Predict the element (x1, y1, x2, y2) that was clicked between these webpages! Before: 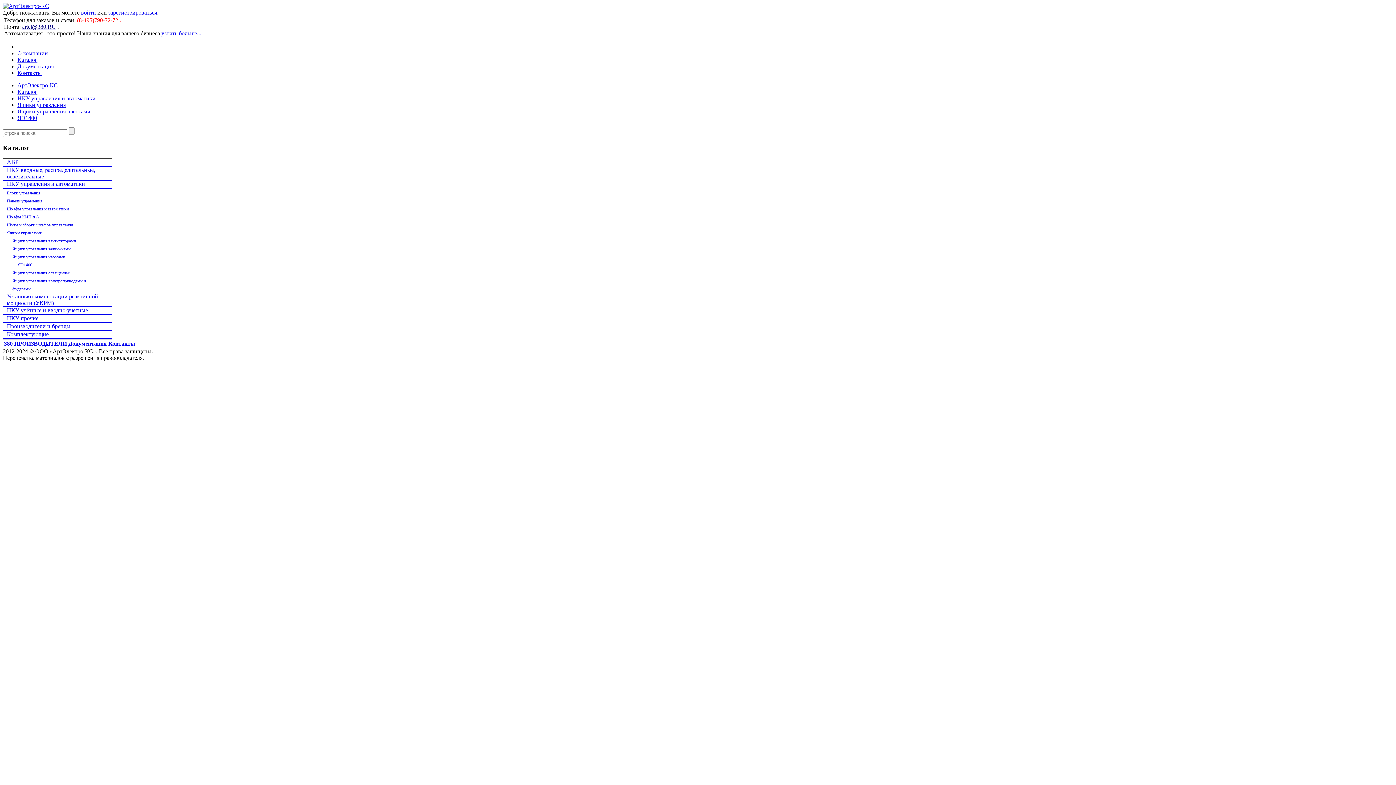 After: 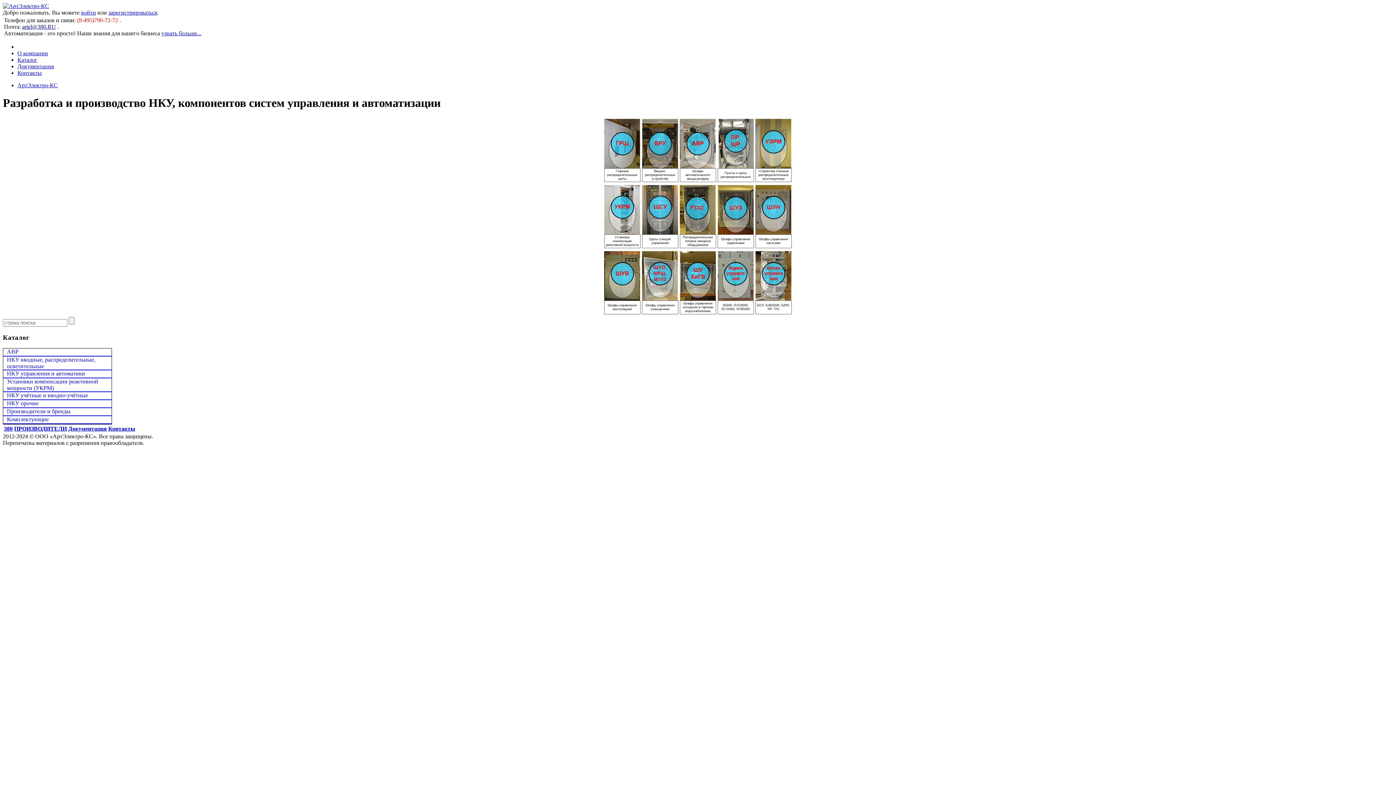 Action: bbox: (2, 2, 49, 9)